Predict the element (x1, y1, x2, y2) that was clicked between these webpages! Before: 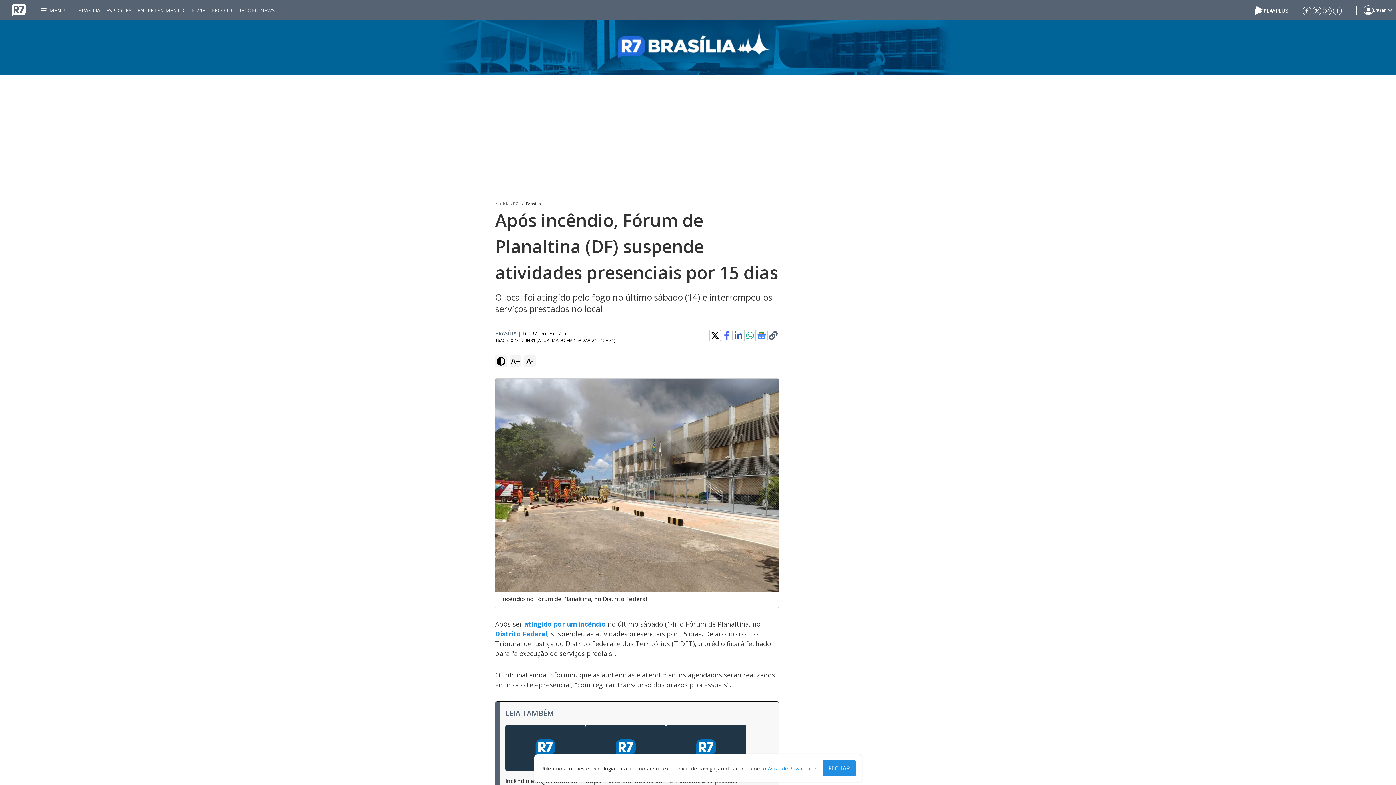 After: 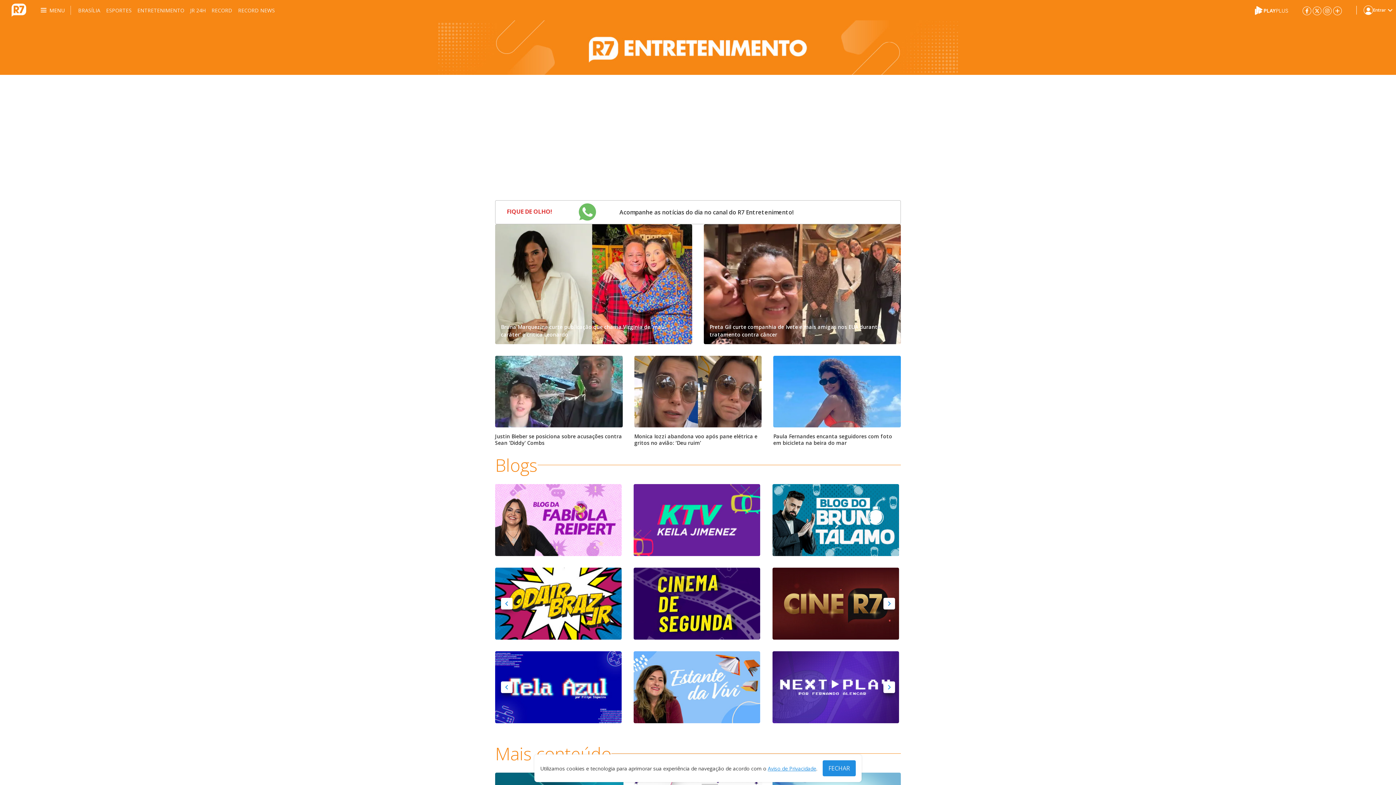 Action: label: ENTRETENIMENTO bbox: (137, 0, 184, 20)